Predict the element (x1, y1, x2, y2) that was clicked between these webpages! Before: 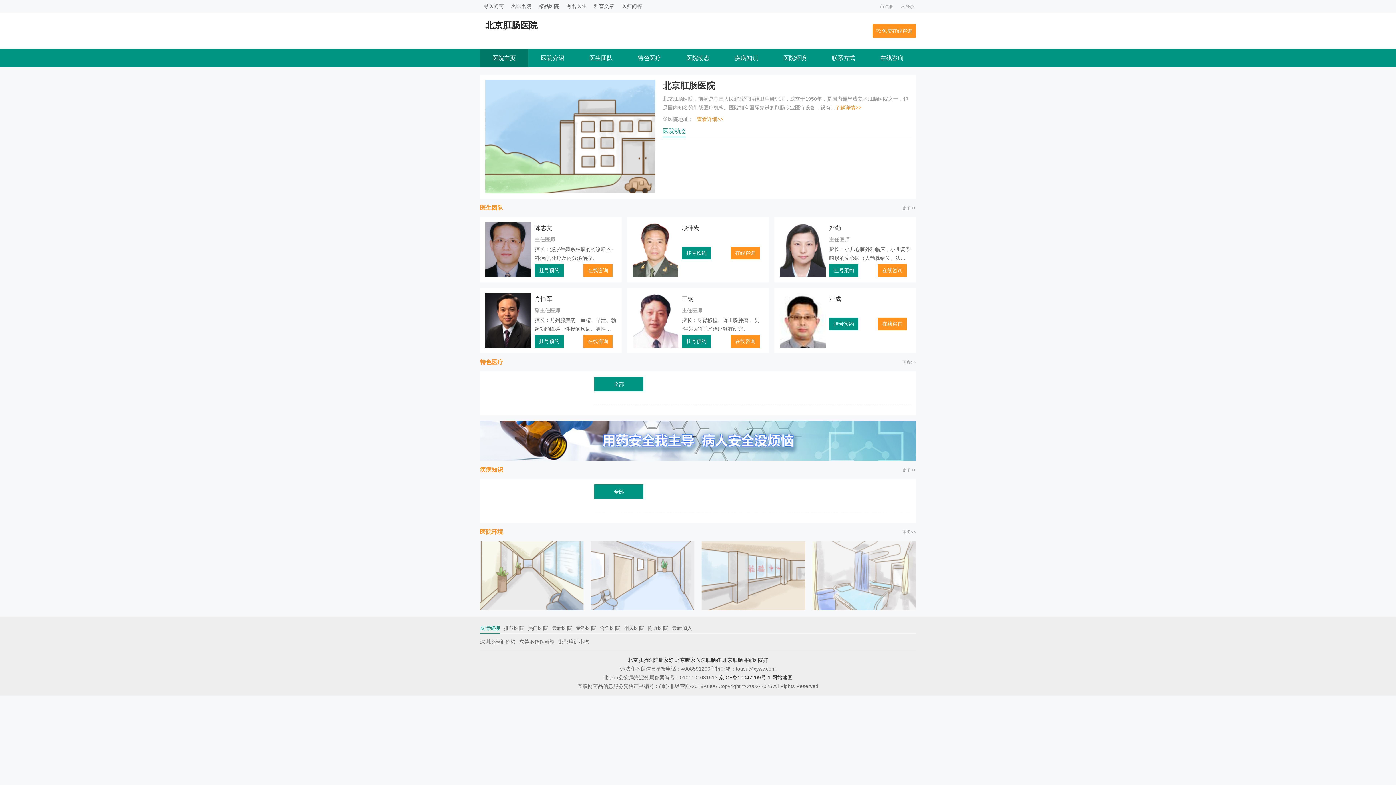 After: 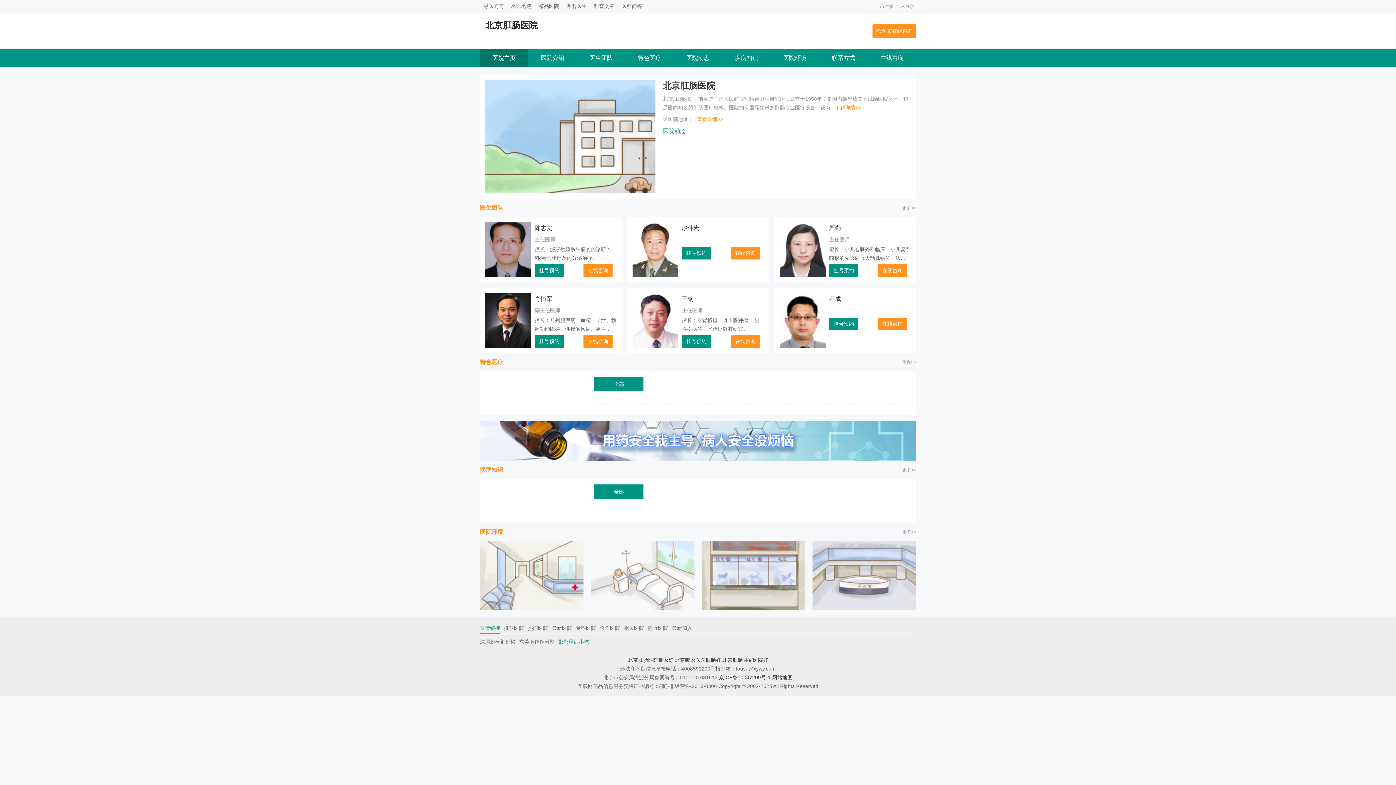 Action: bbox: (558, 639, 589, 645) label: 邯郸培训小吃